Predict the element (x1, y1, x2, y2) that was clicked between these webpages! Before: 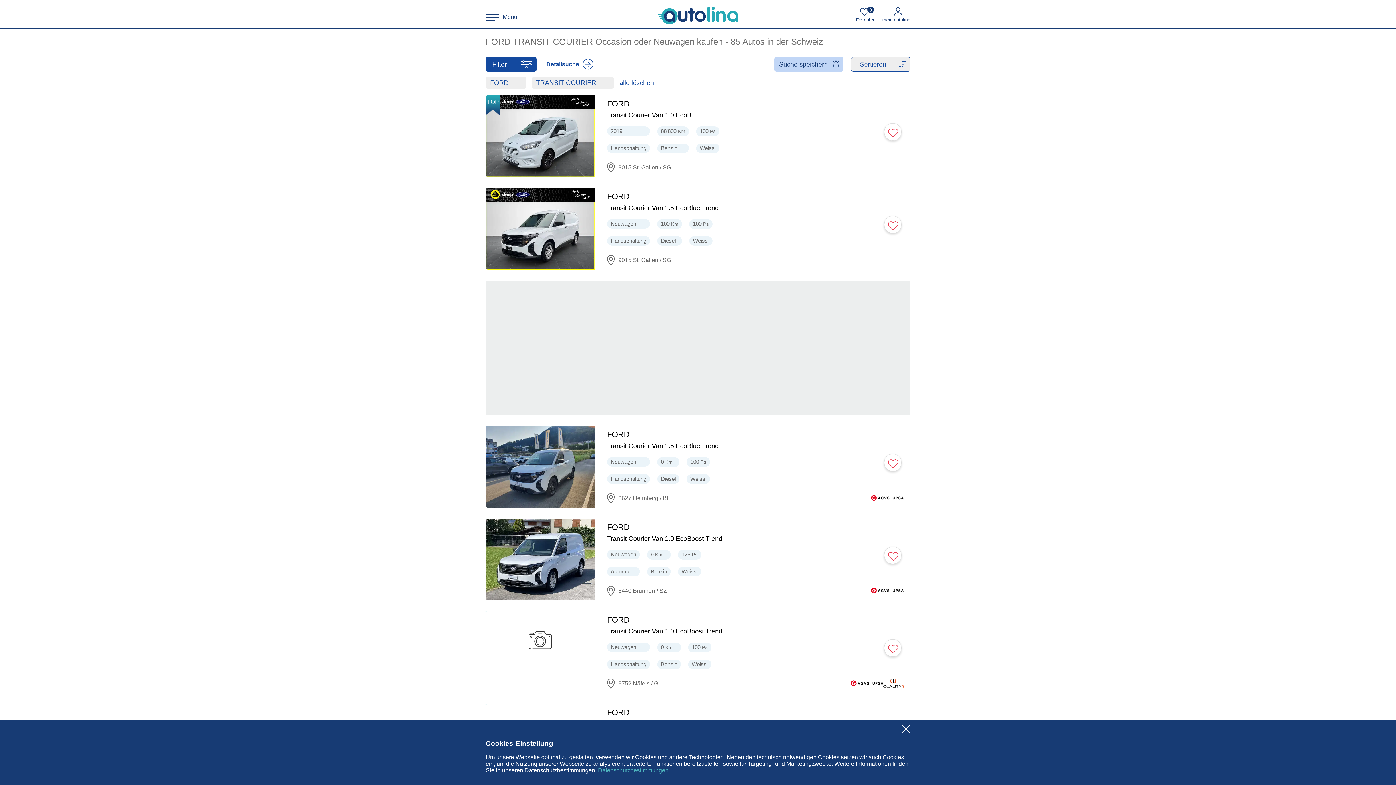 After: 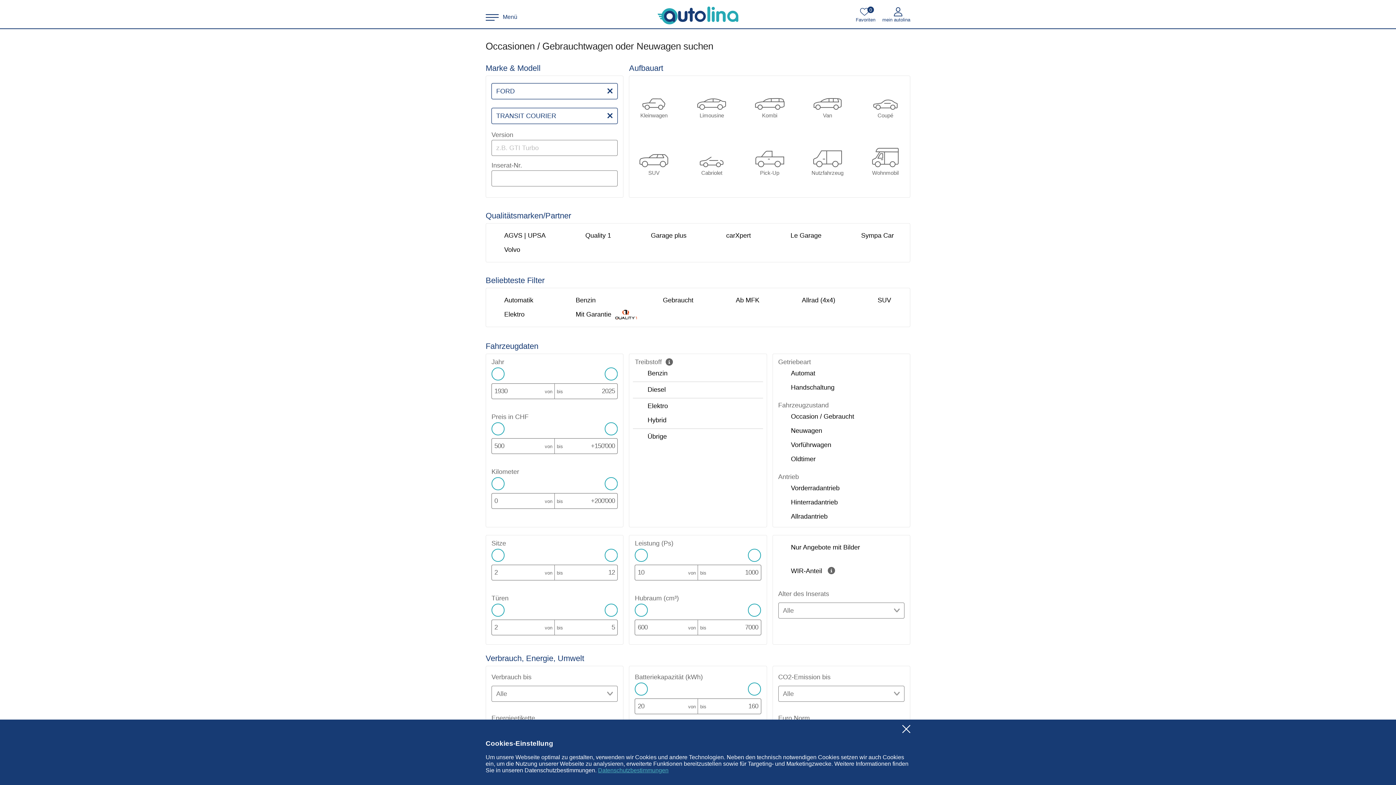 Action: bbox: (546, 57, 593, 71) label: Detailsuche